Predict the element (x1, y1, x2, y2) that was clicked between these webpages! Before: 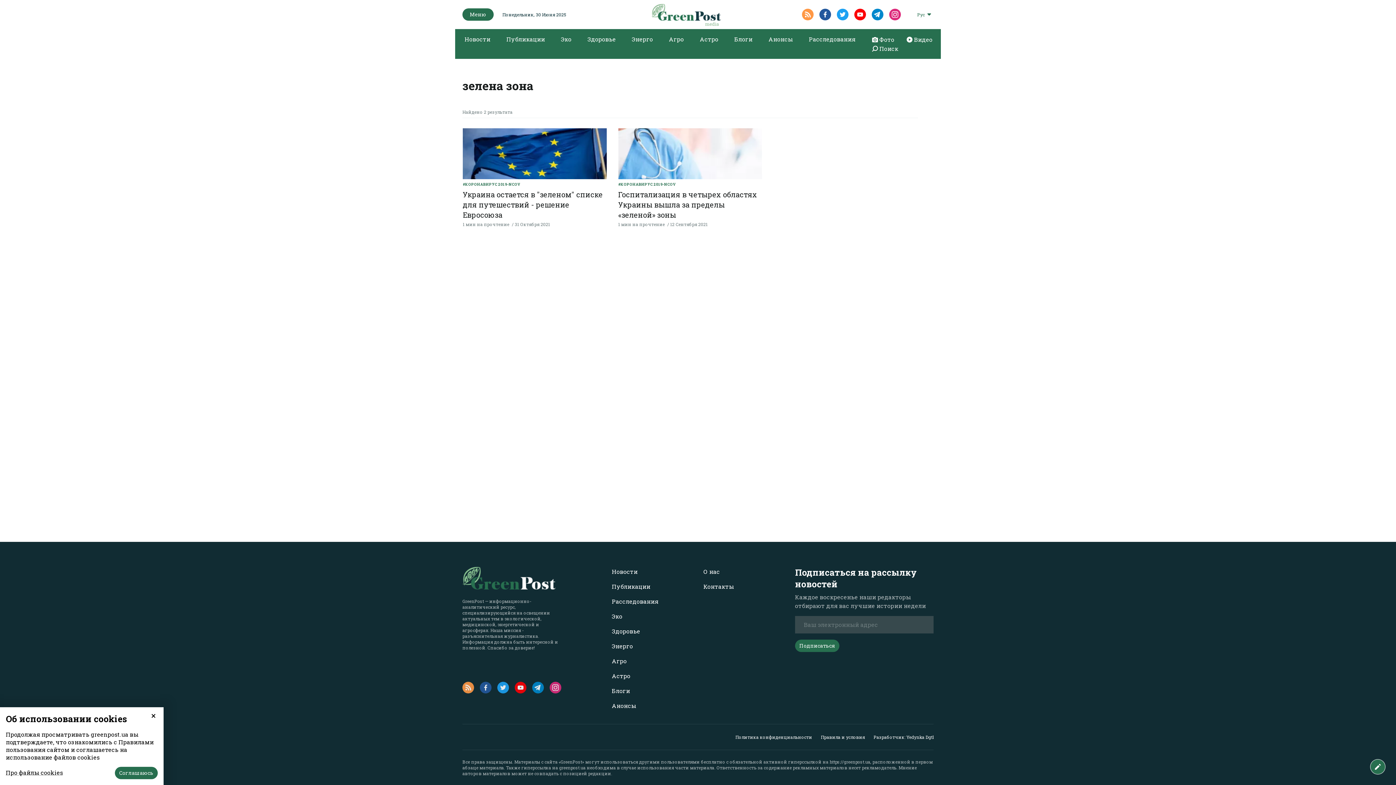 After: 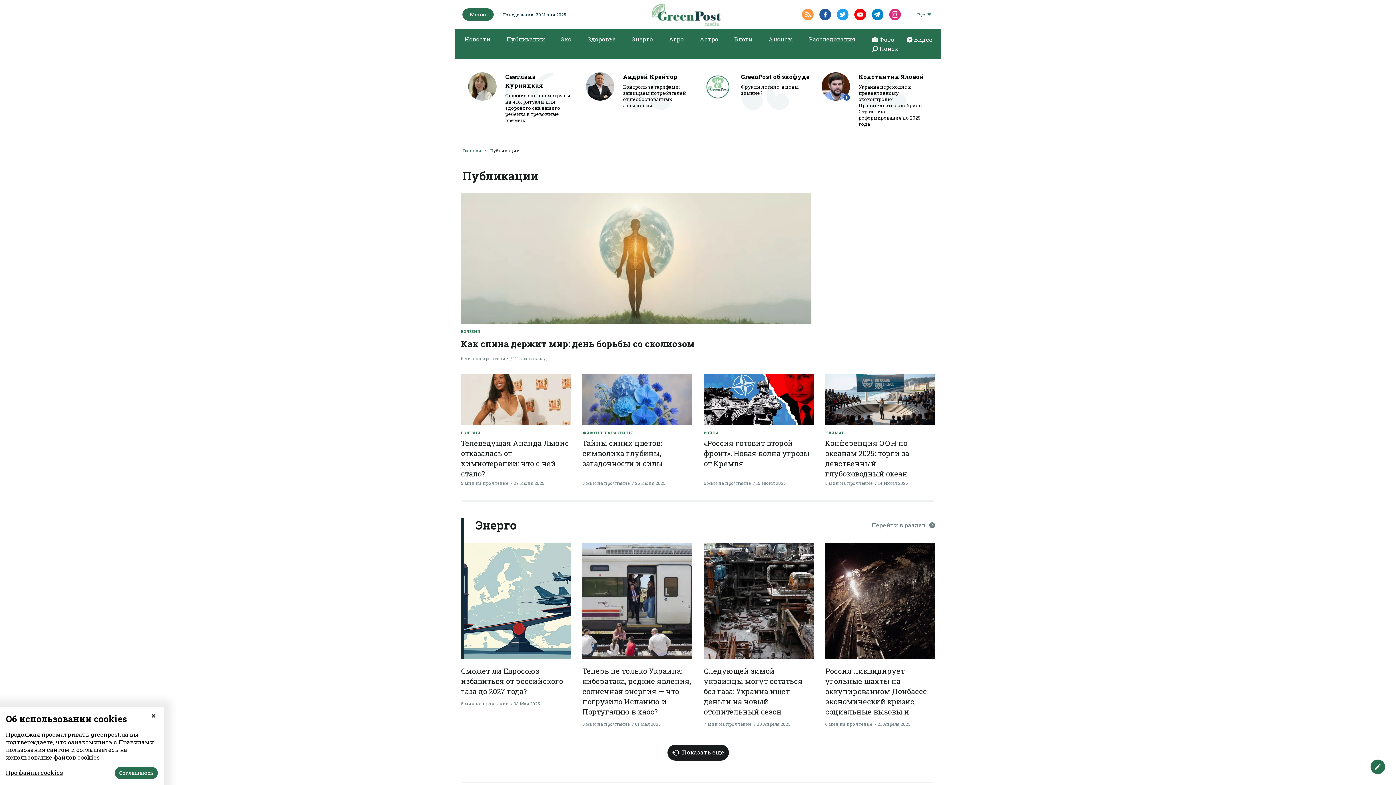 Action: bbox: (612, 582, 650, 590) label: Публикации